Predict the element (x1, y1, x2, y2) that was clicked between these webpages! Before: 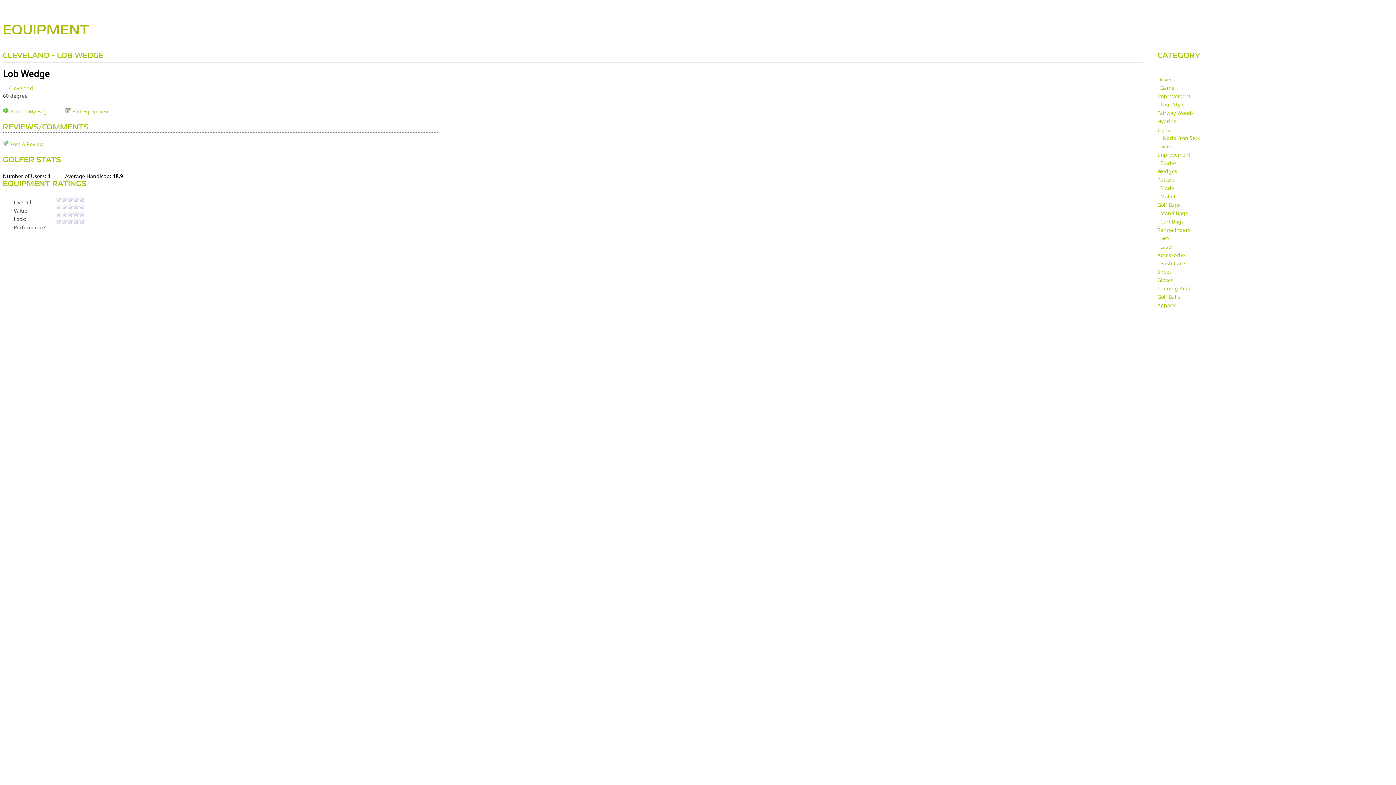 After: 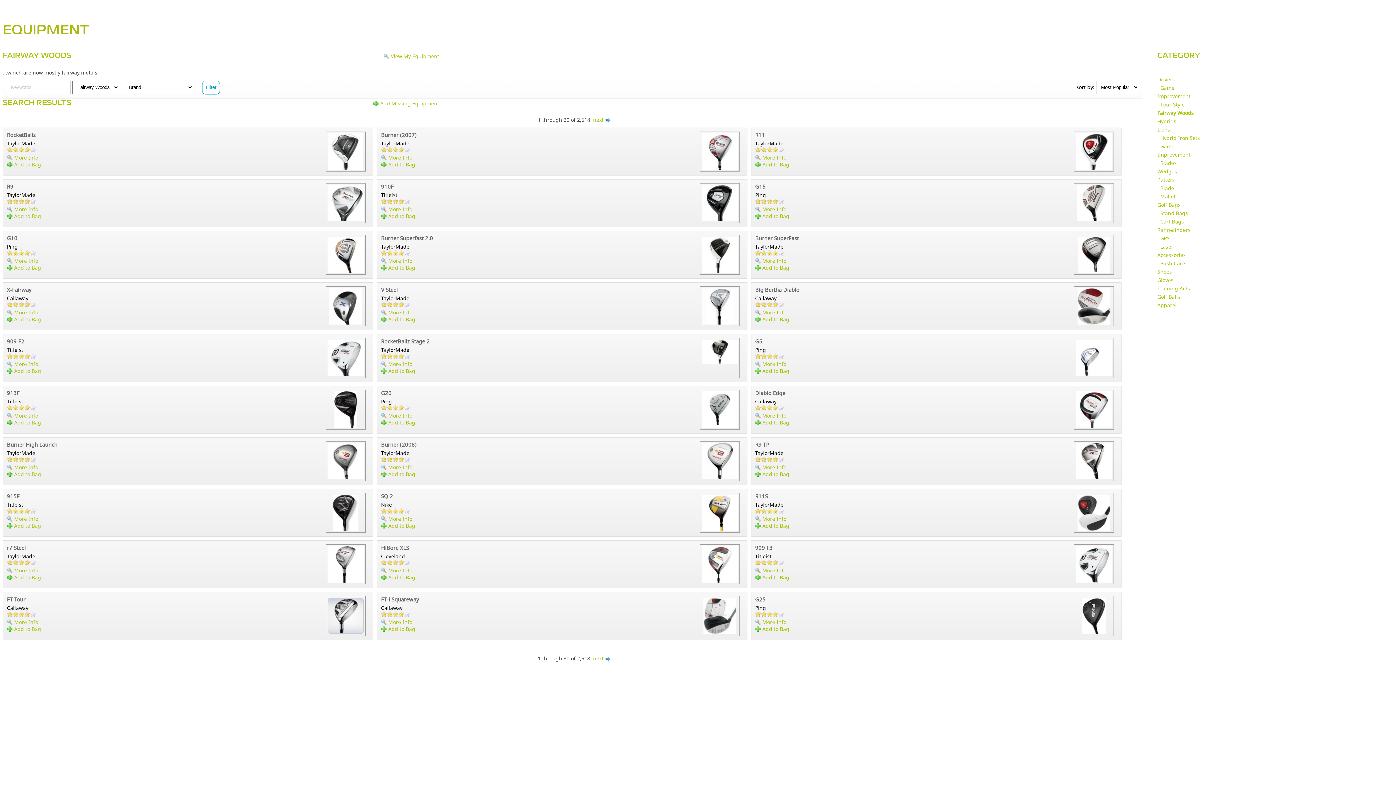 Action: bbox: (1157, 109, 1194, 116) label: Fairway Woods